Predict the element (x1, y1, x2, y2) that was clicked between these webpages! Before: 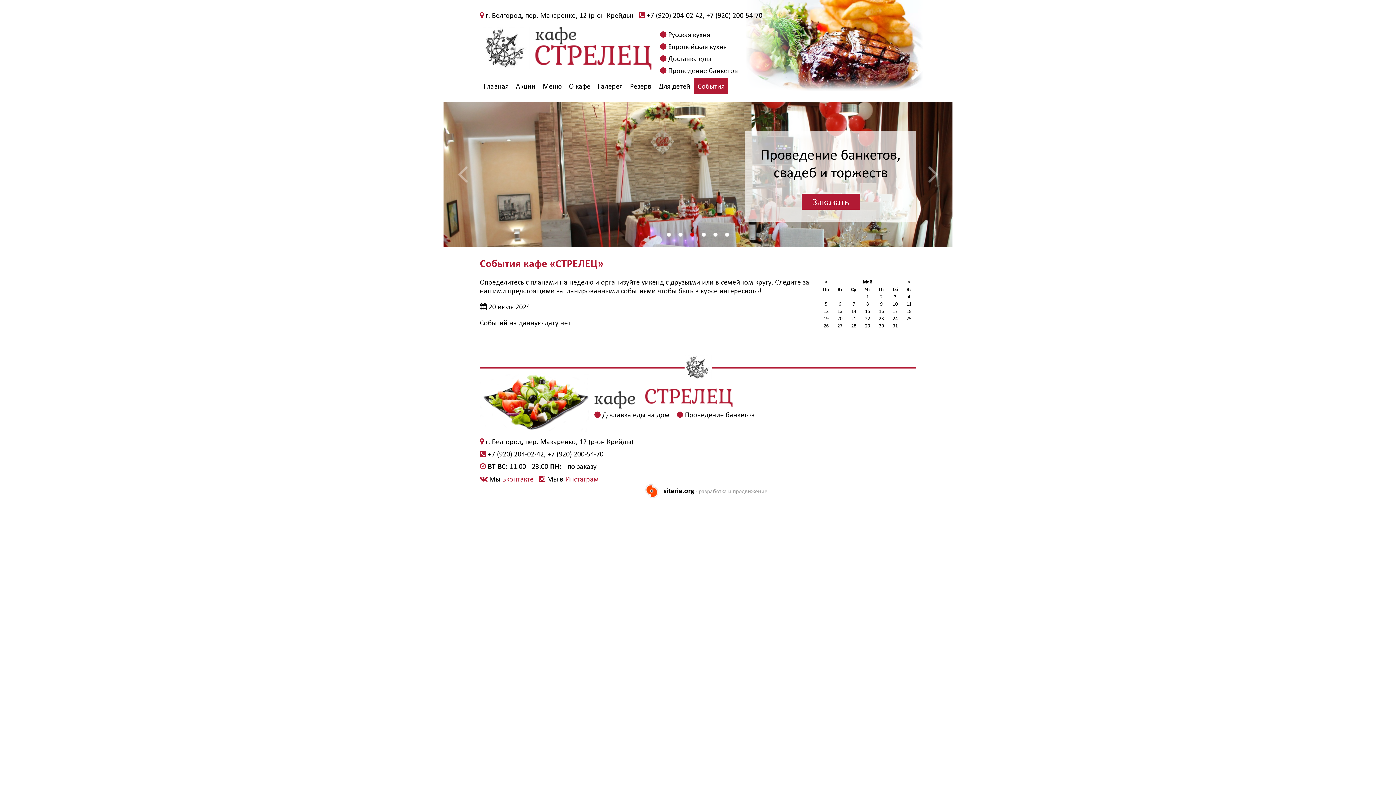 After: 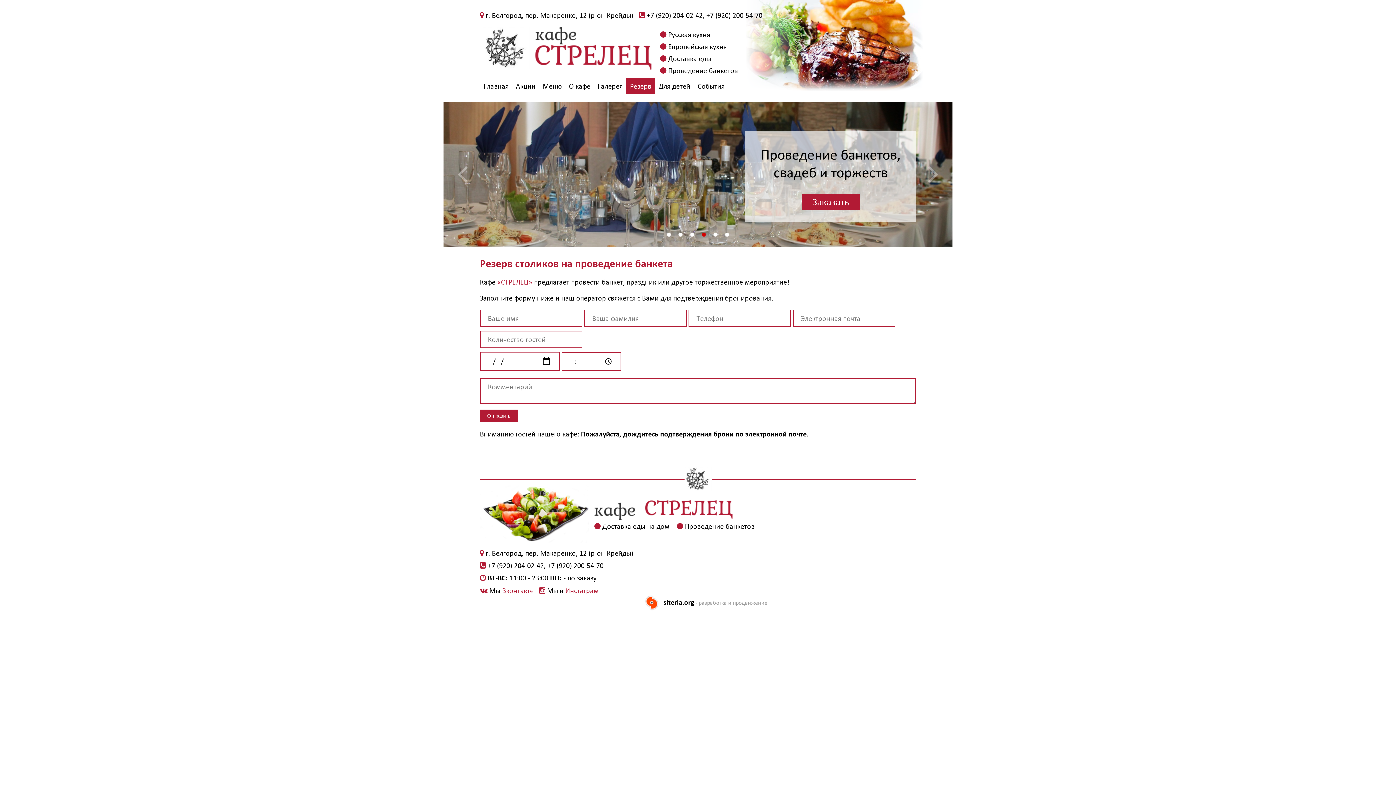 Action: bbox: (626, 78, 655, 94) label: Резерв